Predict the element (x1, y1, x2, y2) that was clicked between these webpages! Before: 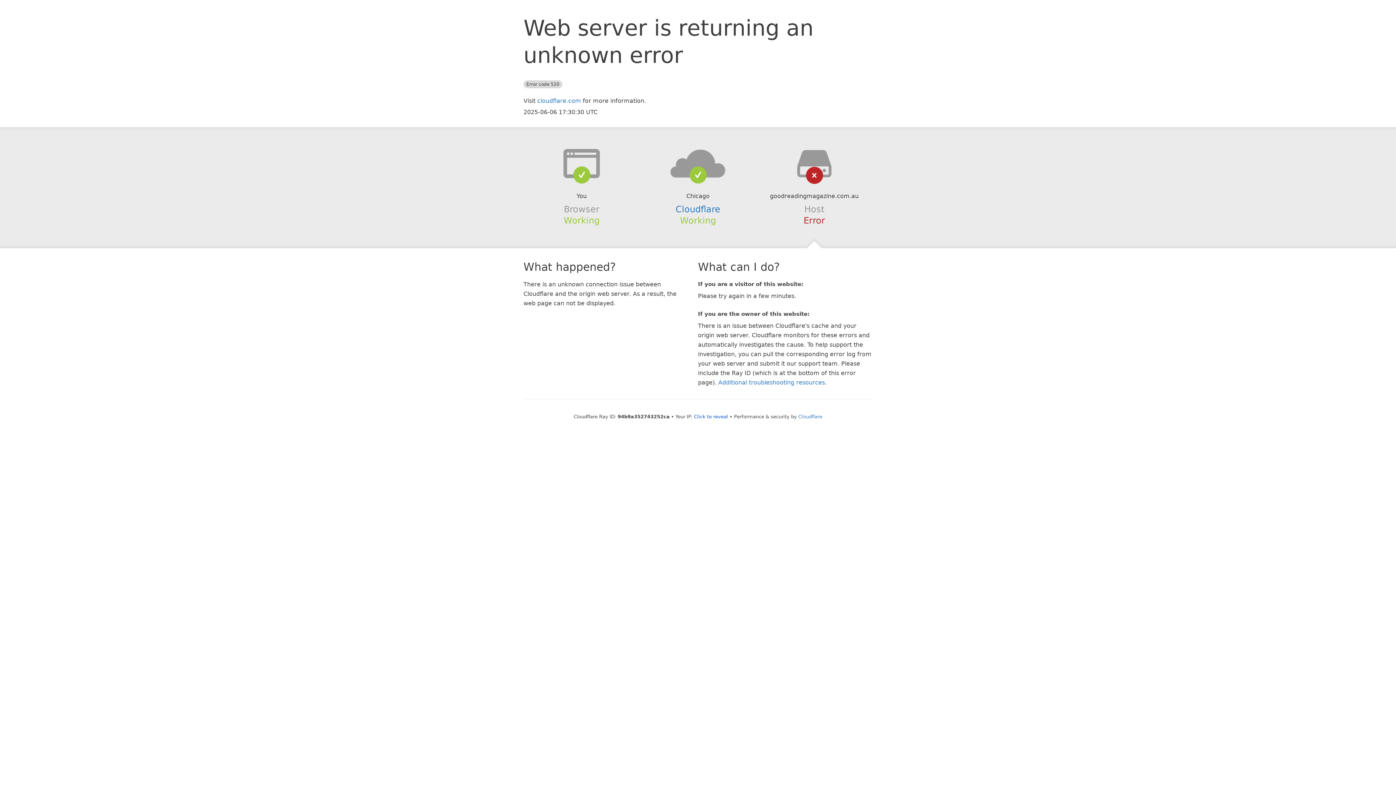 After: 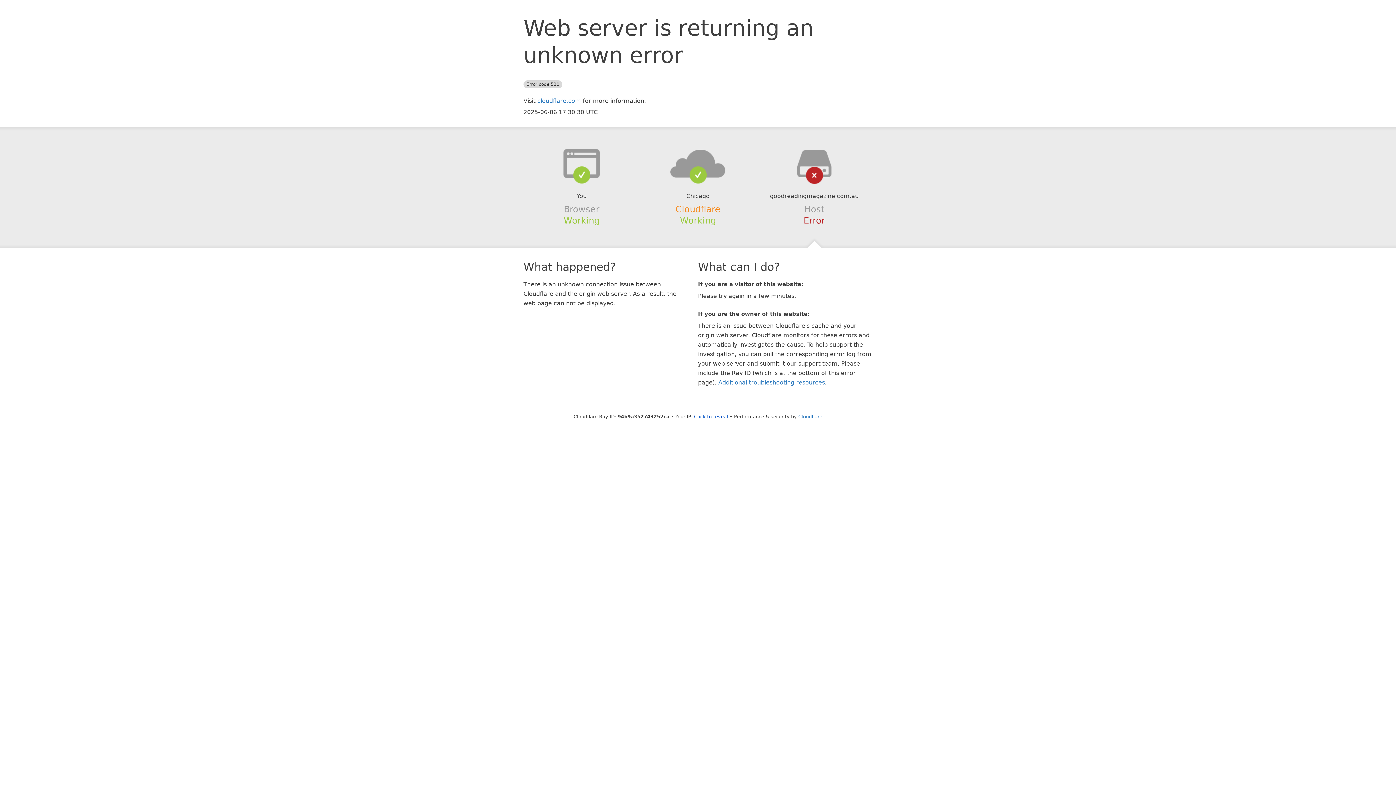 Action: bbox: (675, 204, 720, 214) label: Cloudflare